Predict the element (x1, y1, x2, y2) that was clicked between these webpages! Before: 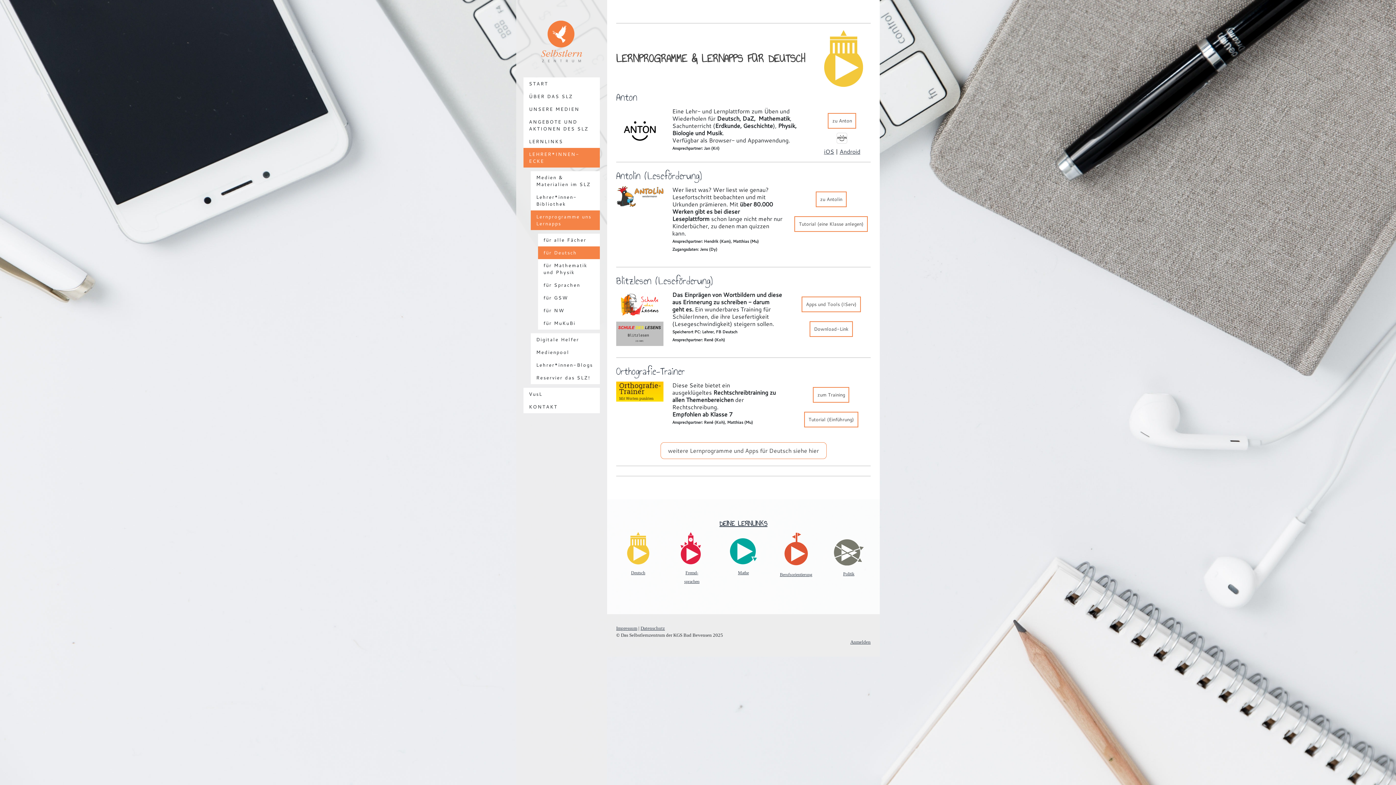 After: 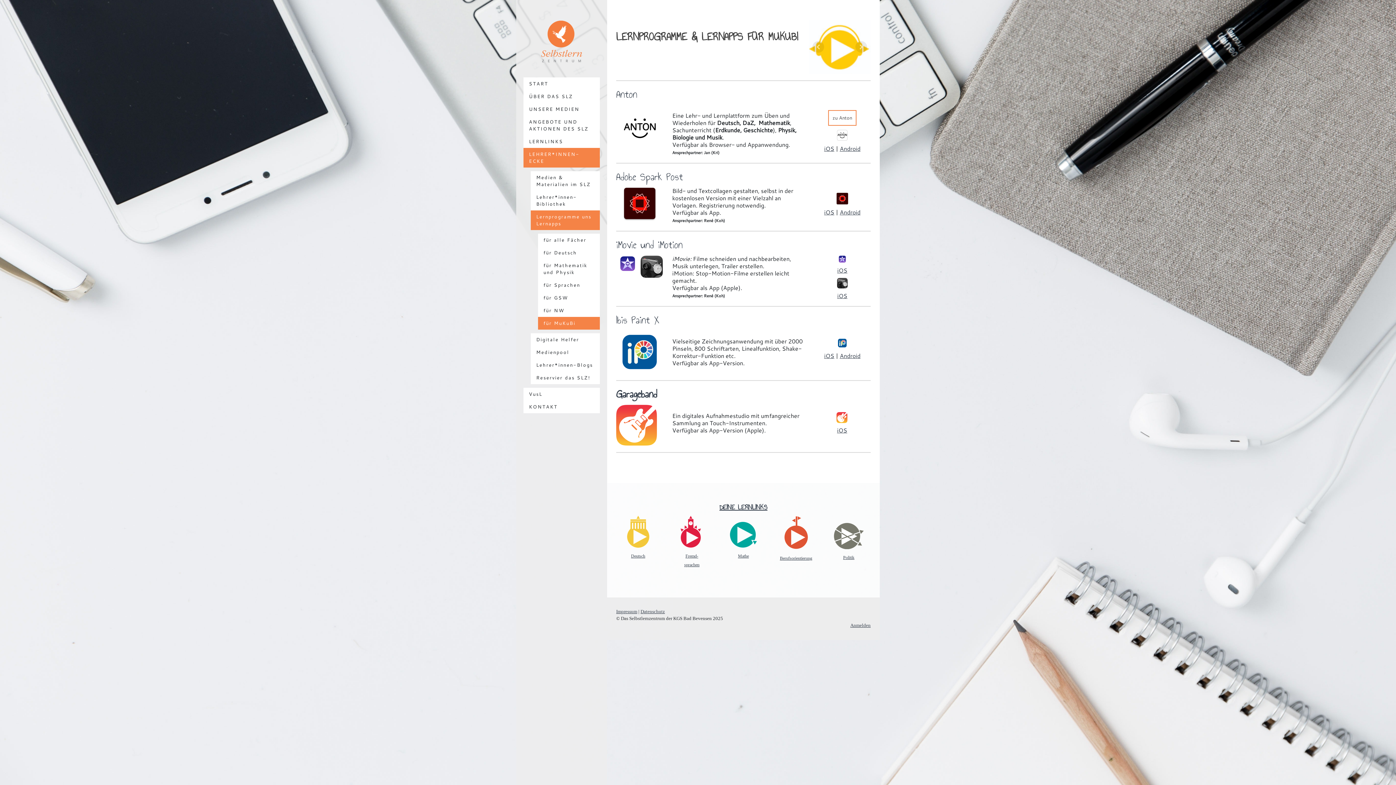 Action: label: für MuKuBi bbox: (538, 317, 600, 329)